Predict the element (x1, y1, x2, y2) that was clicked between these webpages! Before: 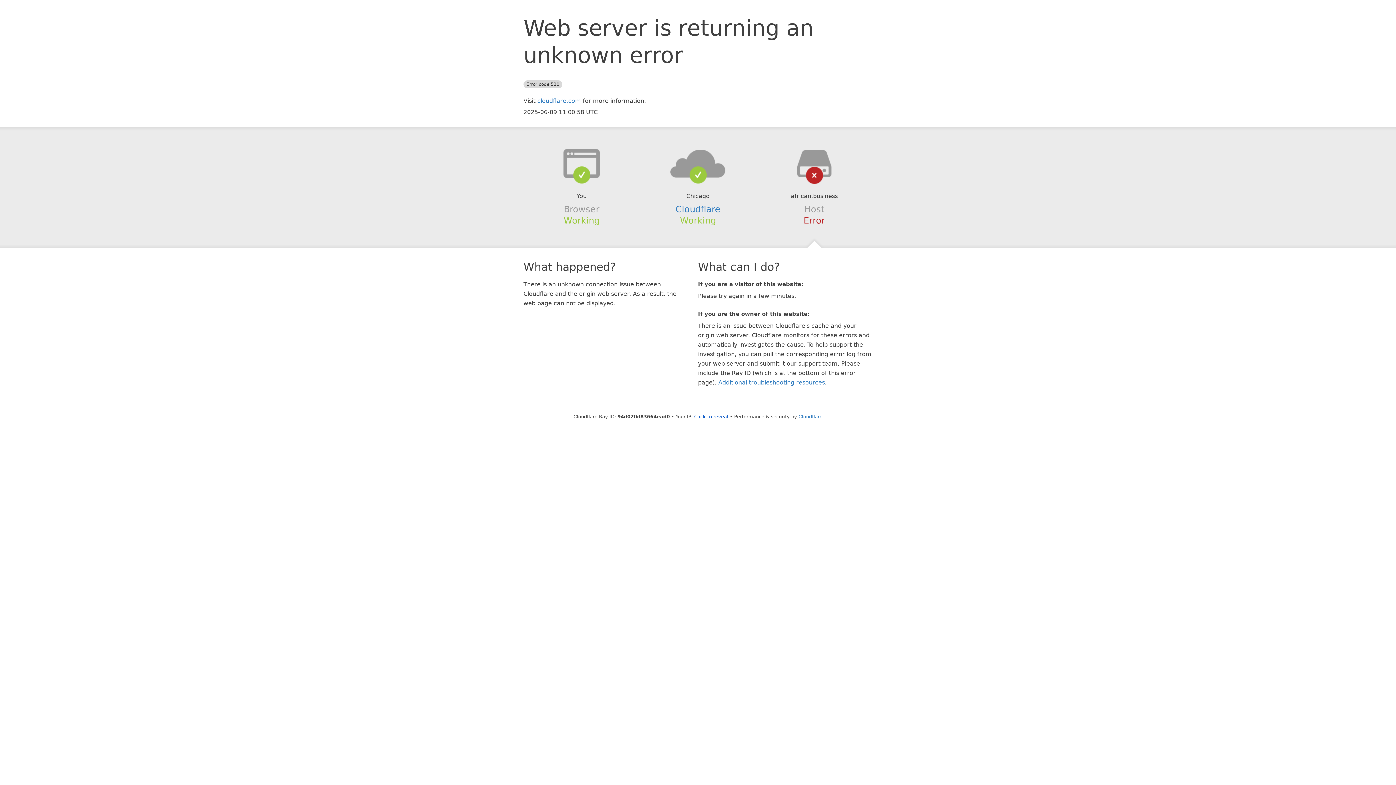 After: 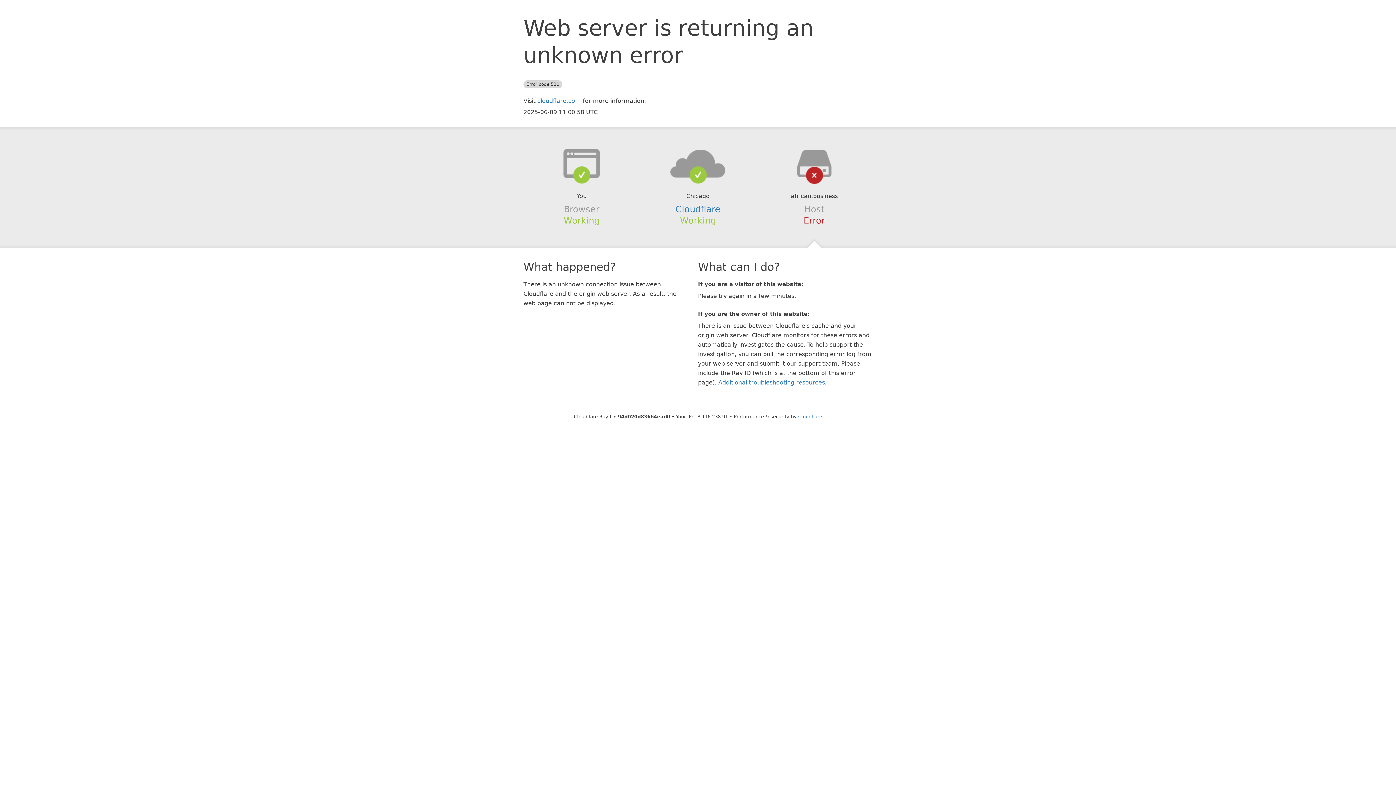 Action: bbox: (694, 414, 728, 419) label: Click to reveal